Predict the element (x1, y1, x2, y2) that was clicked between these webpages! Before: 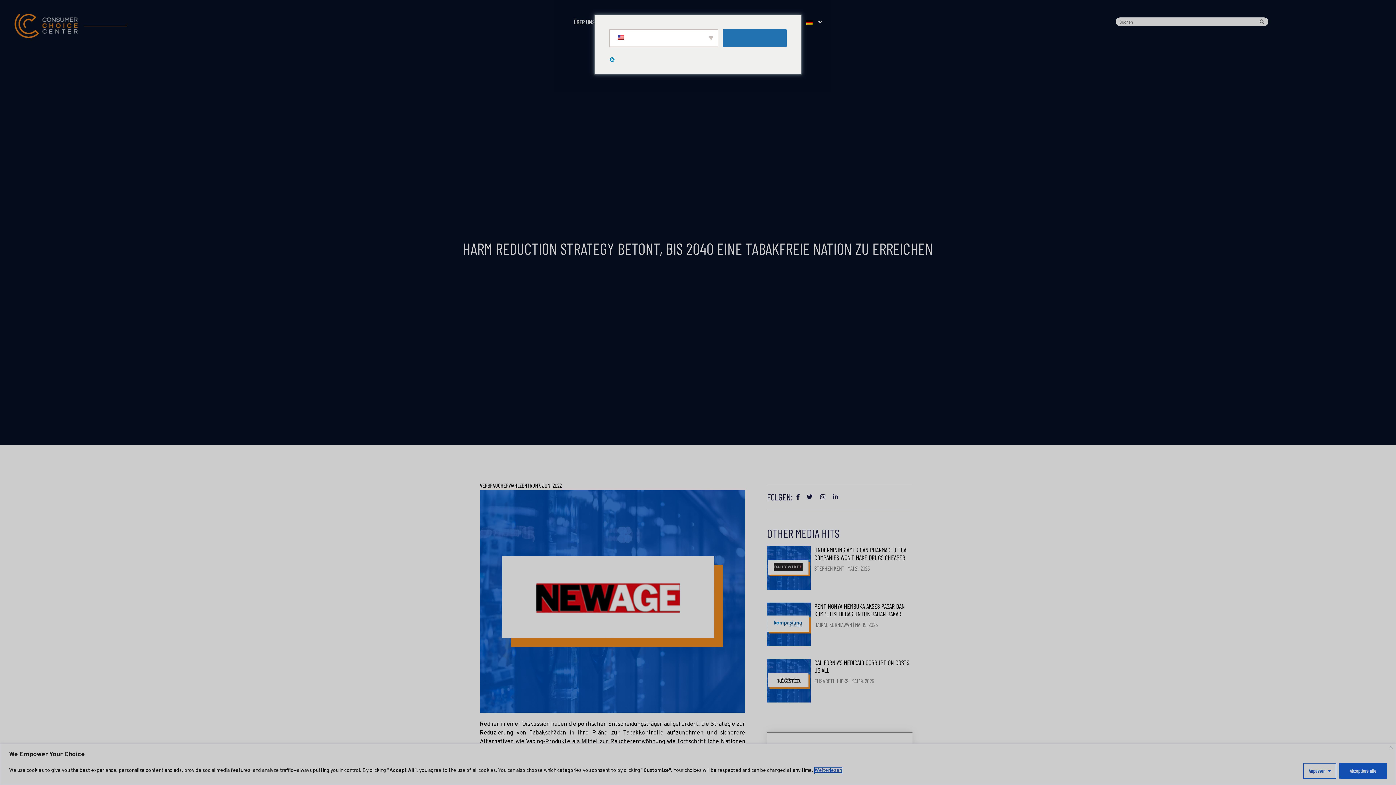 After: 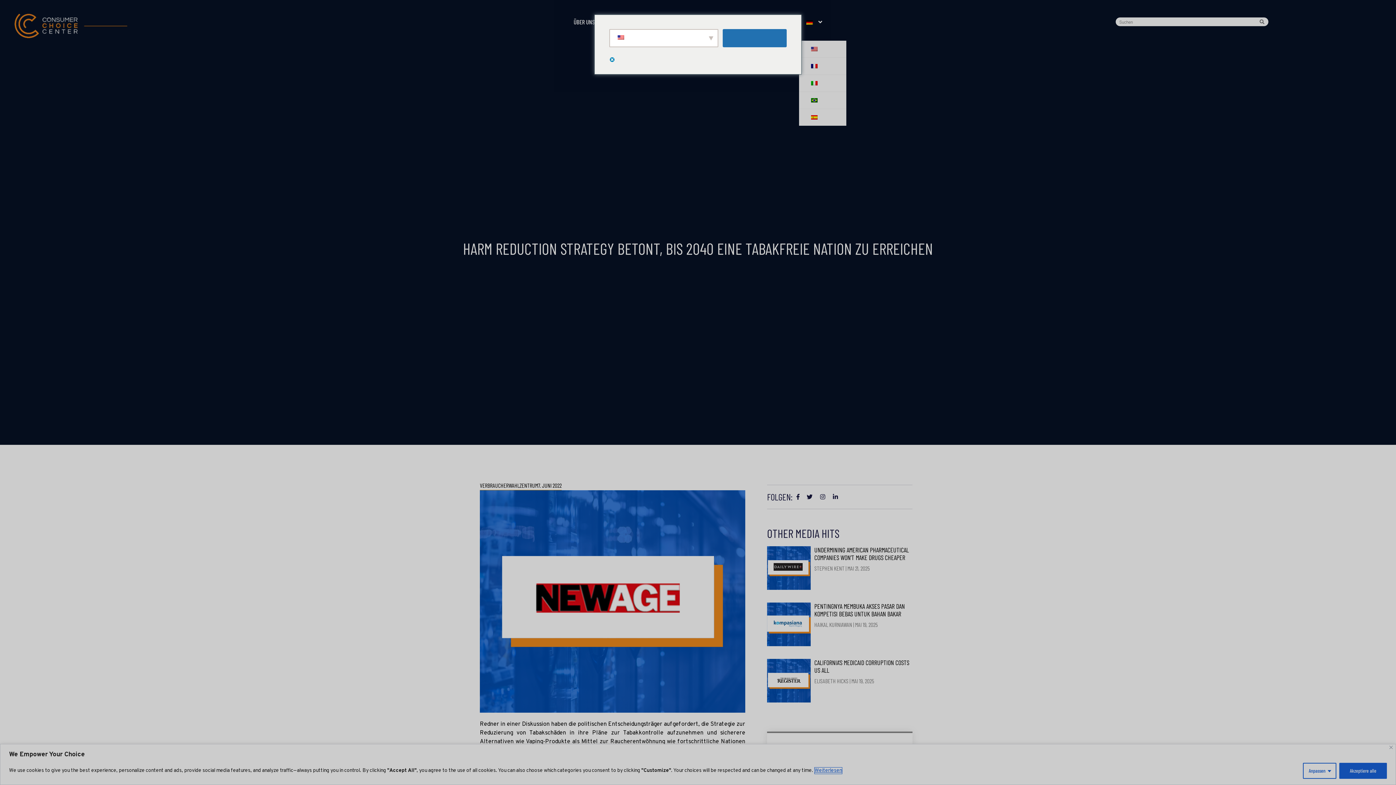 Action: bbox: (799, 13, 827, 29)